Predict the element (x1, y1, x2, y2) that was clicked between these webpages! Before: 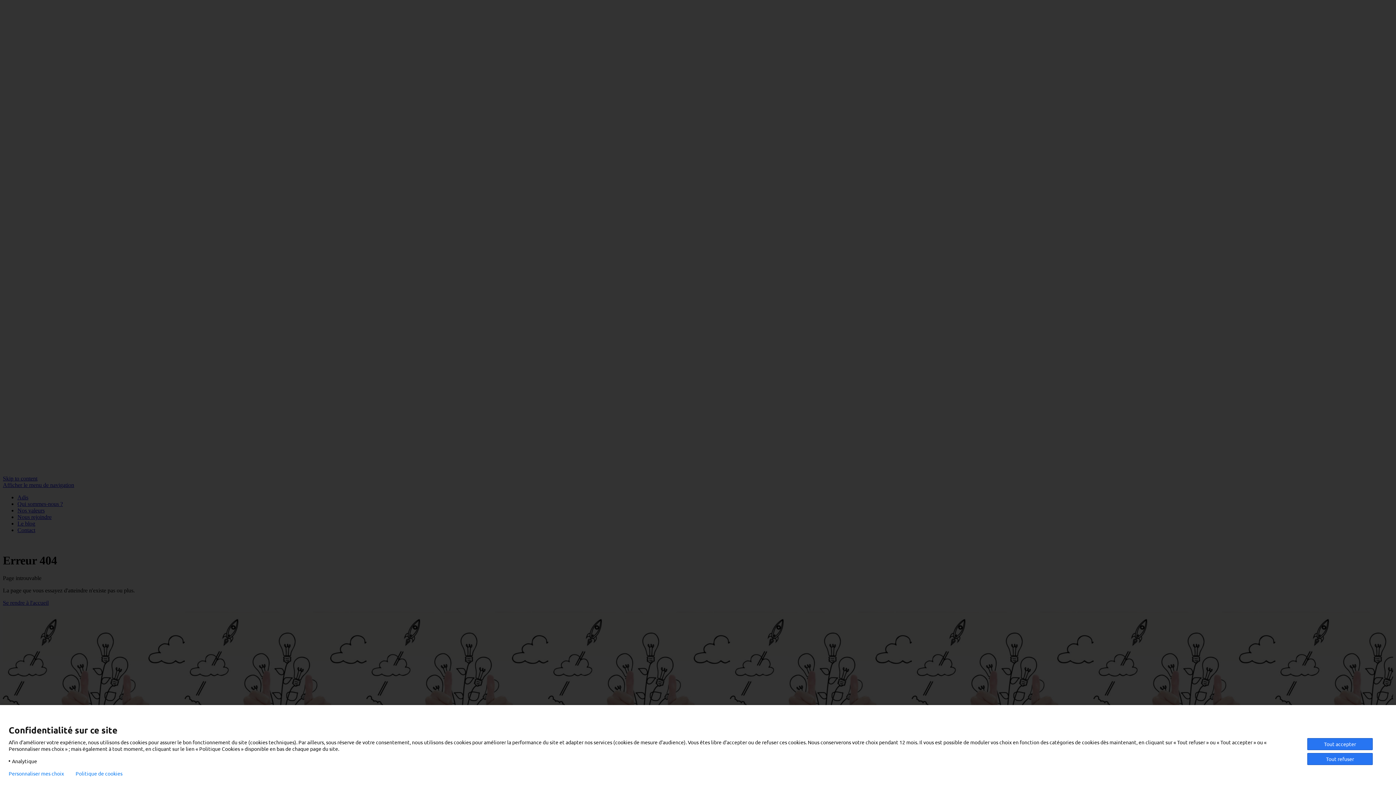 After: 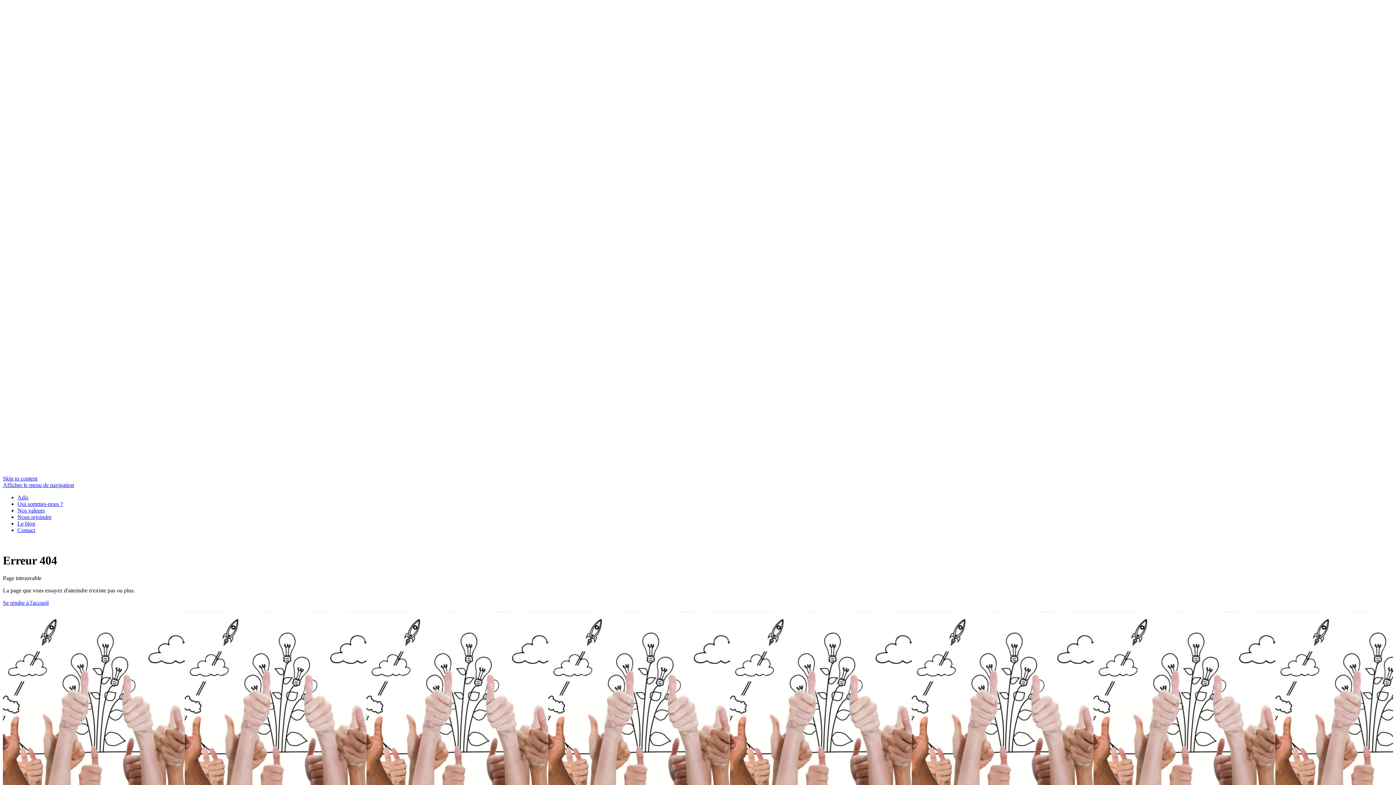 Action: bbox: (1307, 753, 1373, 765) label: Tout refuser